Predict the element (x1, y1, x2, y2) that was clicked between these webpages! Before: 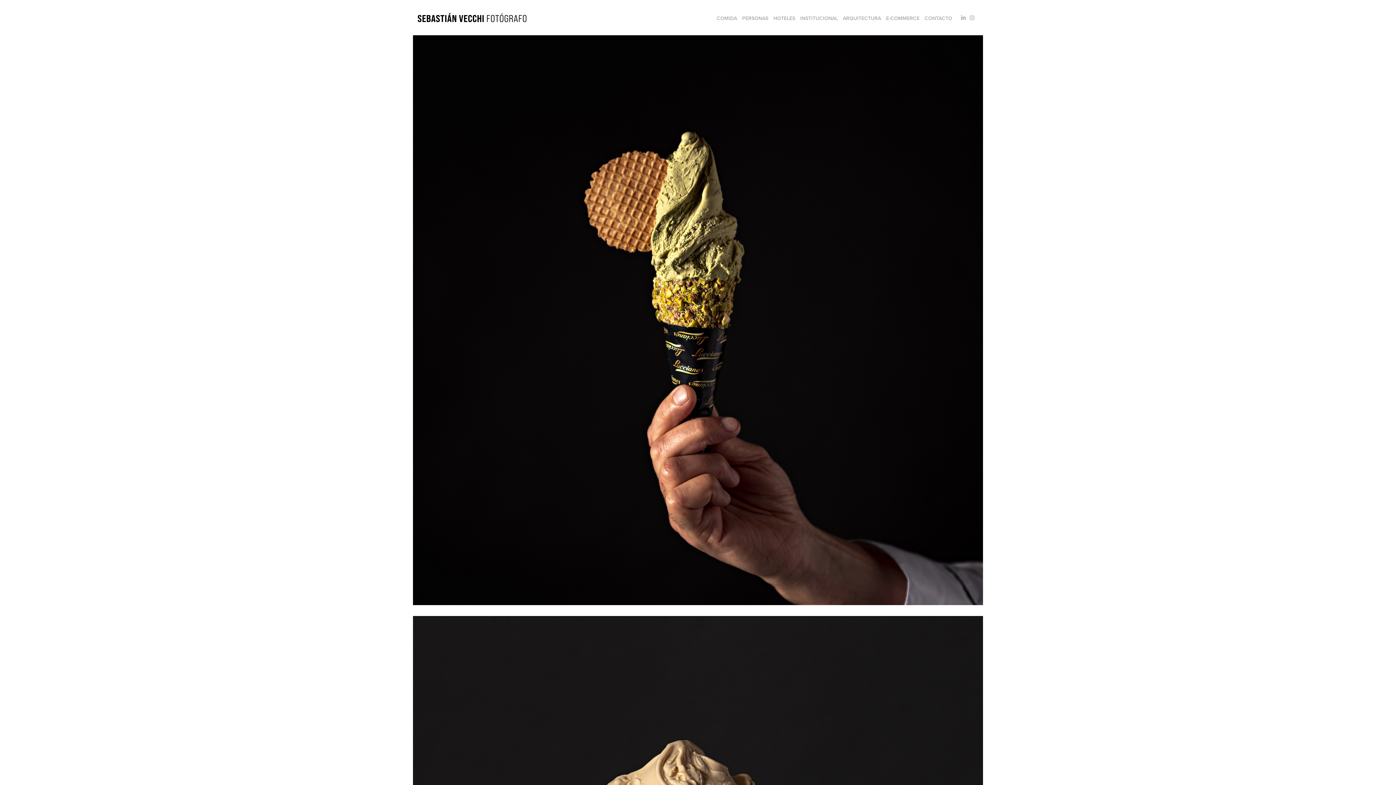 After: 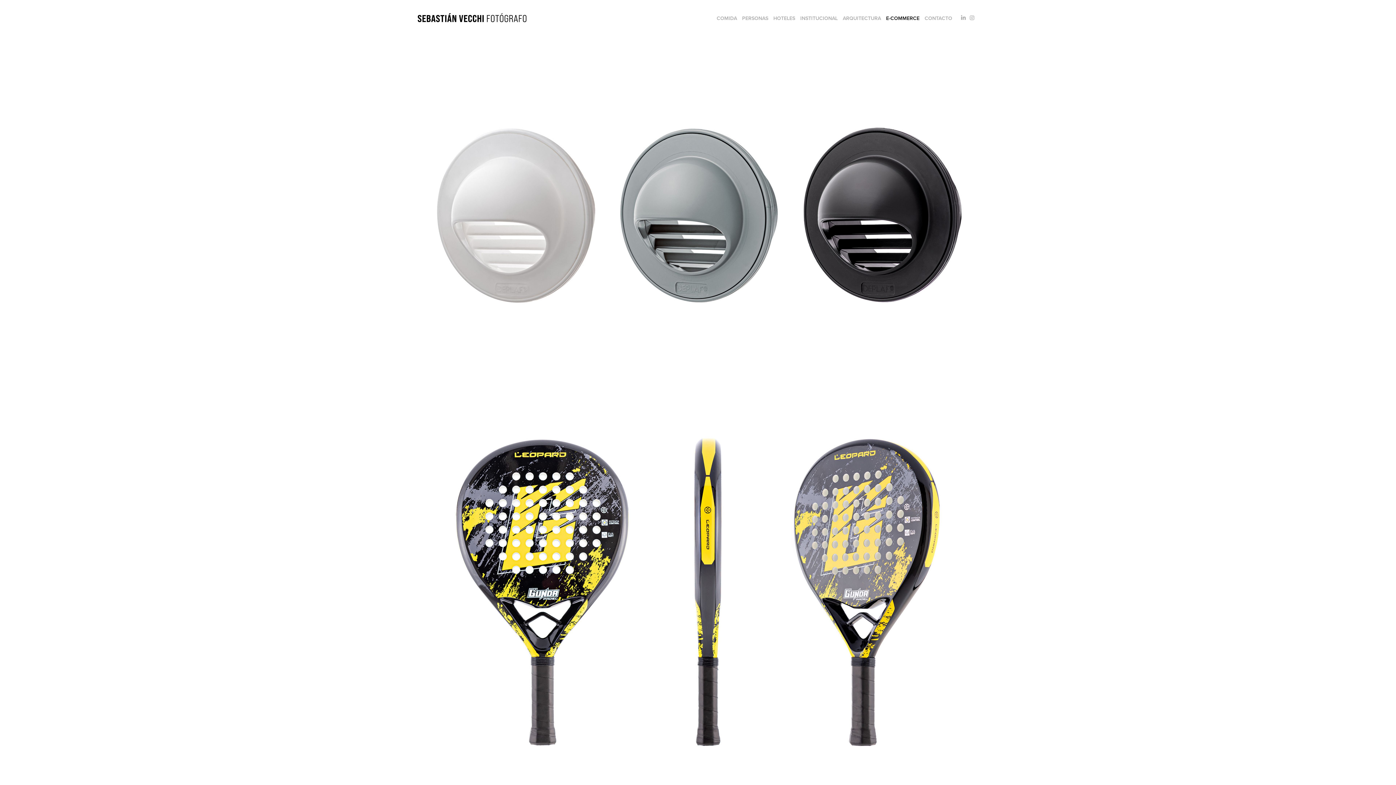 Action: label: E-COMMERCE bbox: (886, 14, 919, 21)